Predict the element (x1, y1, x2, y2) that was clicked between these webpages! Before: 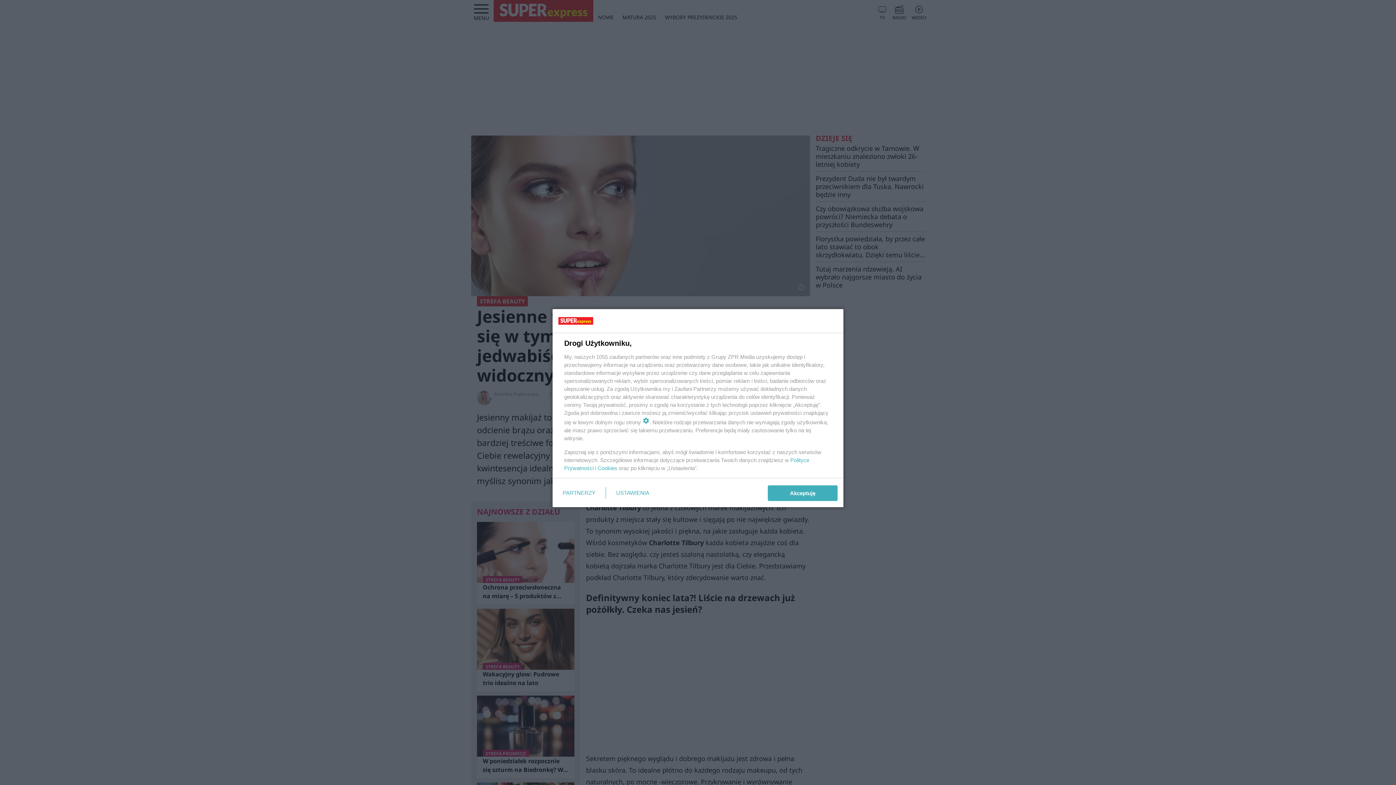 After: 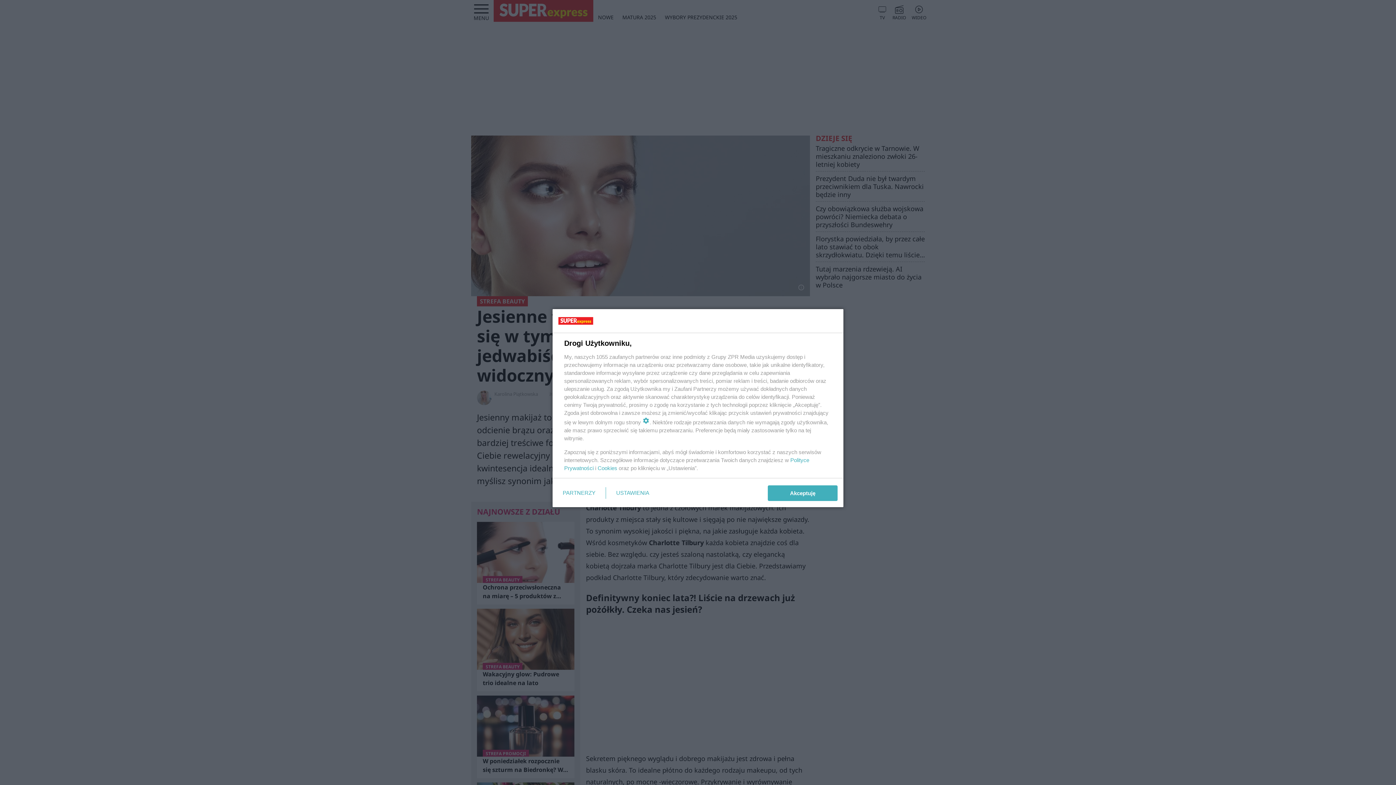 Action: bbox: (597, 465, 617, 471) label: Cookies